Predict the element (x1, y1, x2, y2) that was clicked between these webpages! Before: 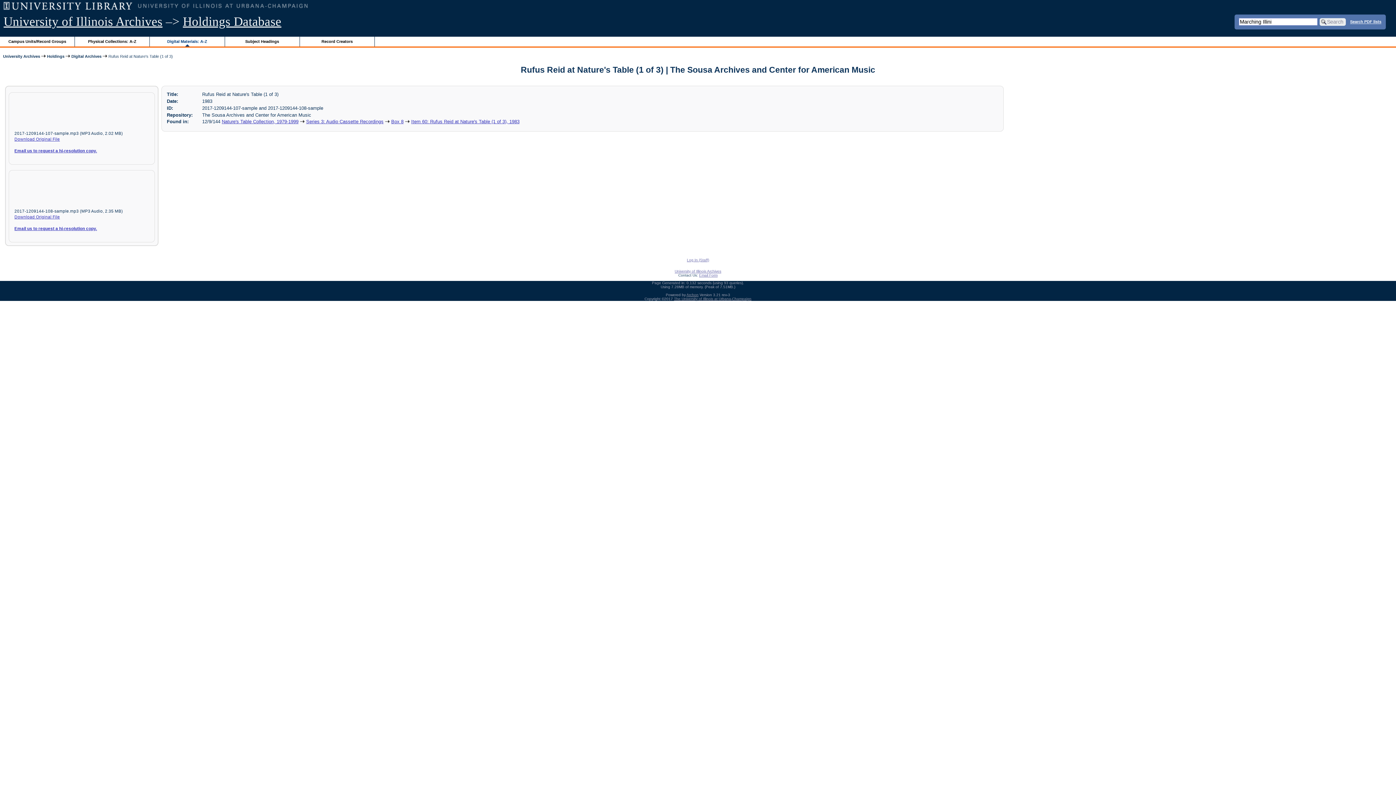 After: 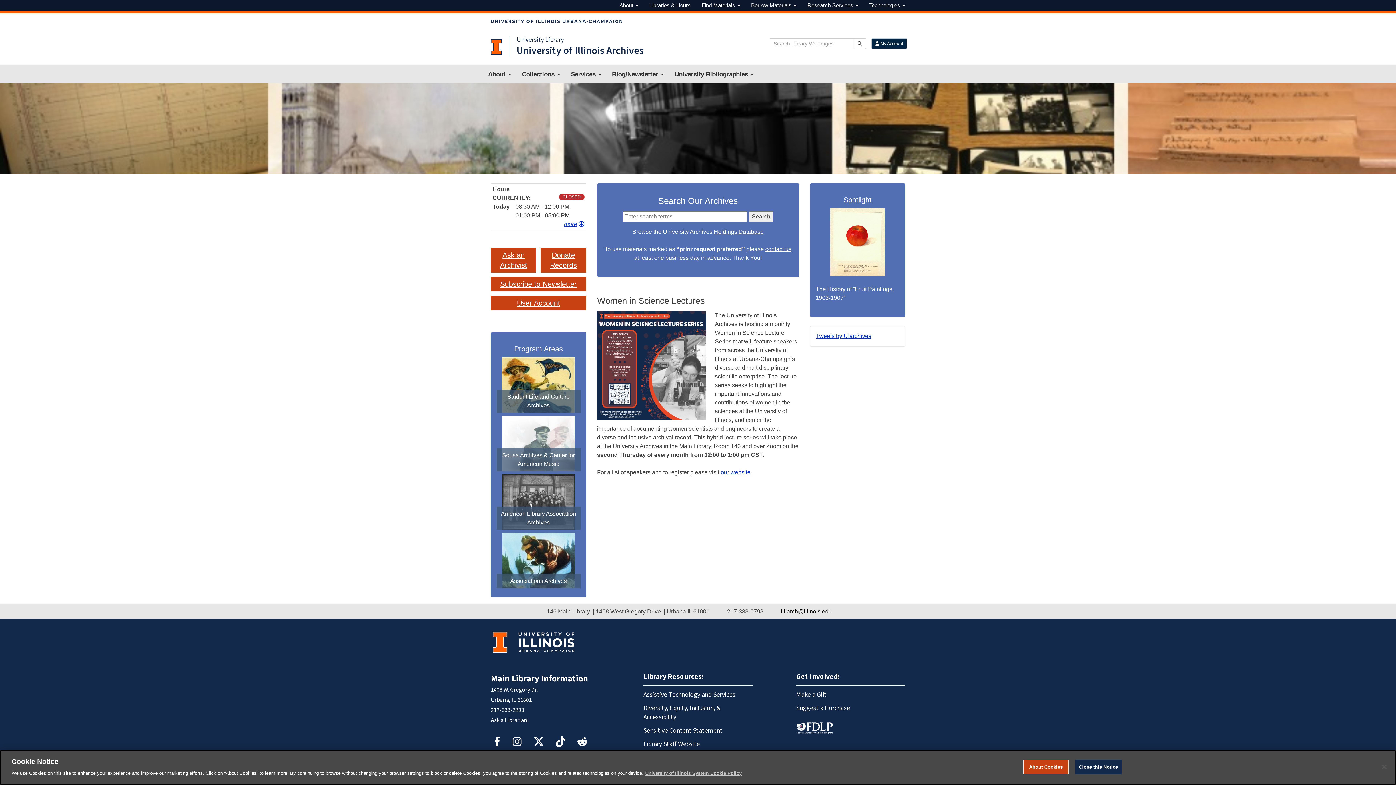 Action: label: University of Illinois Archives bbox: (674, 269, 721, 273)